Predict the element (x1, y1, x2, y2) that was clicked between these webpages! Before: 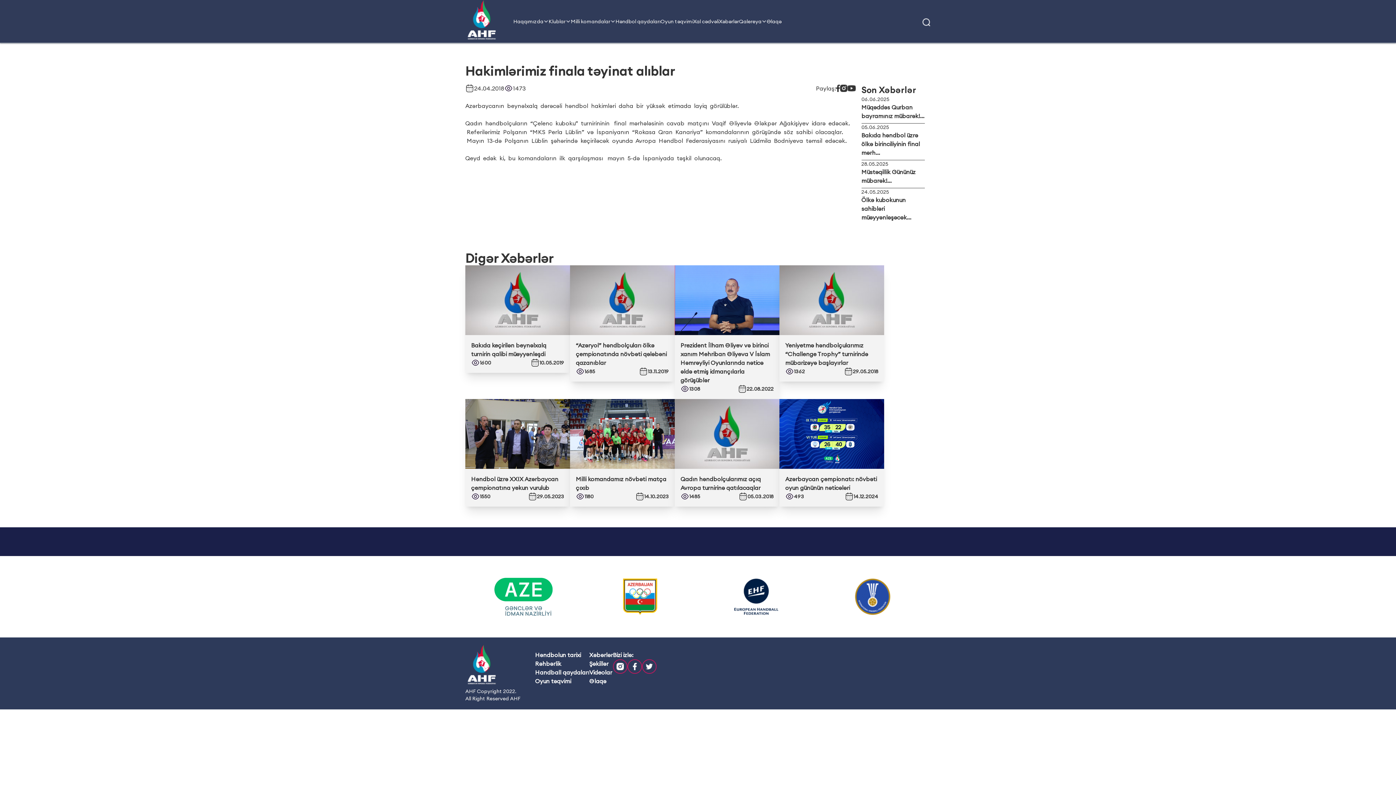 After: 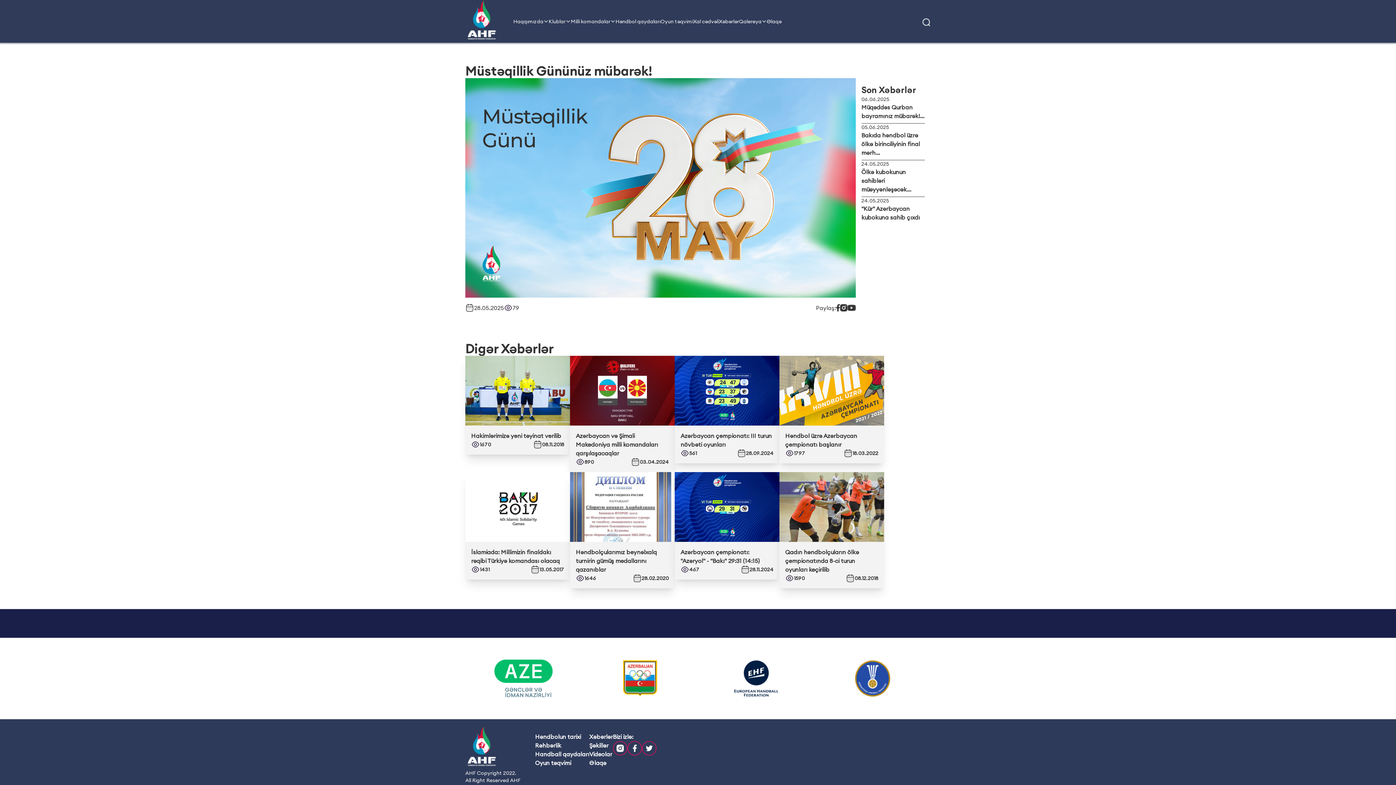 Action: bbox: (861, 167, 925, 185) label: Müstəqillik Gününüz mübarək!...